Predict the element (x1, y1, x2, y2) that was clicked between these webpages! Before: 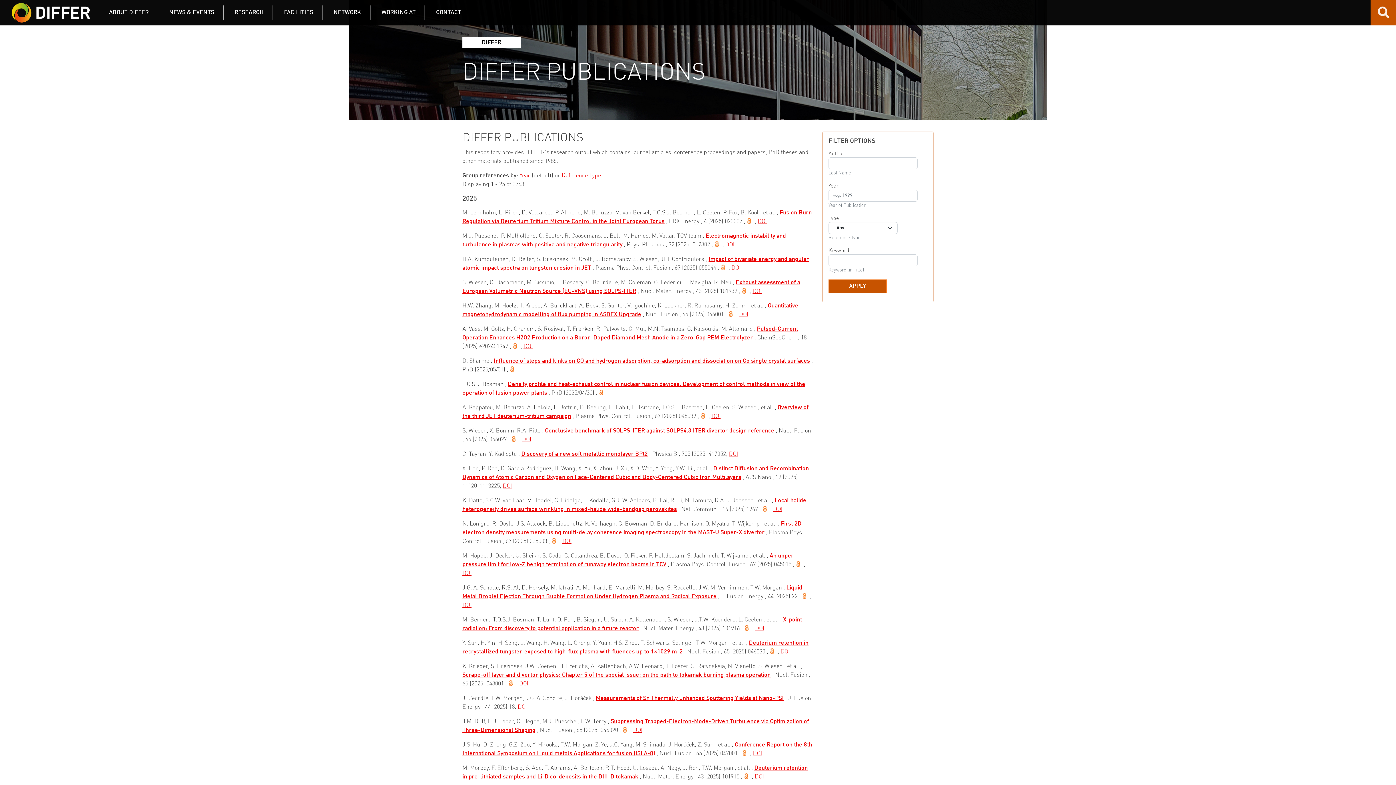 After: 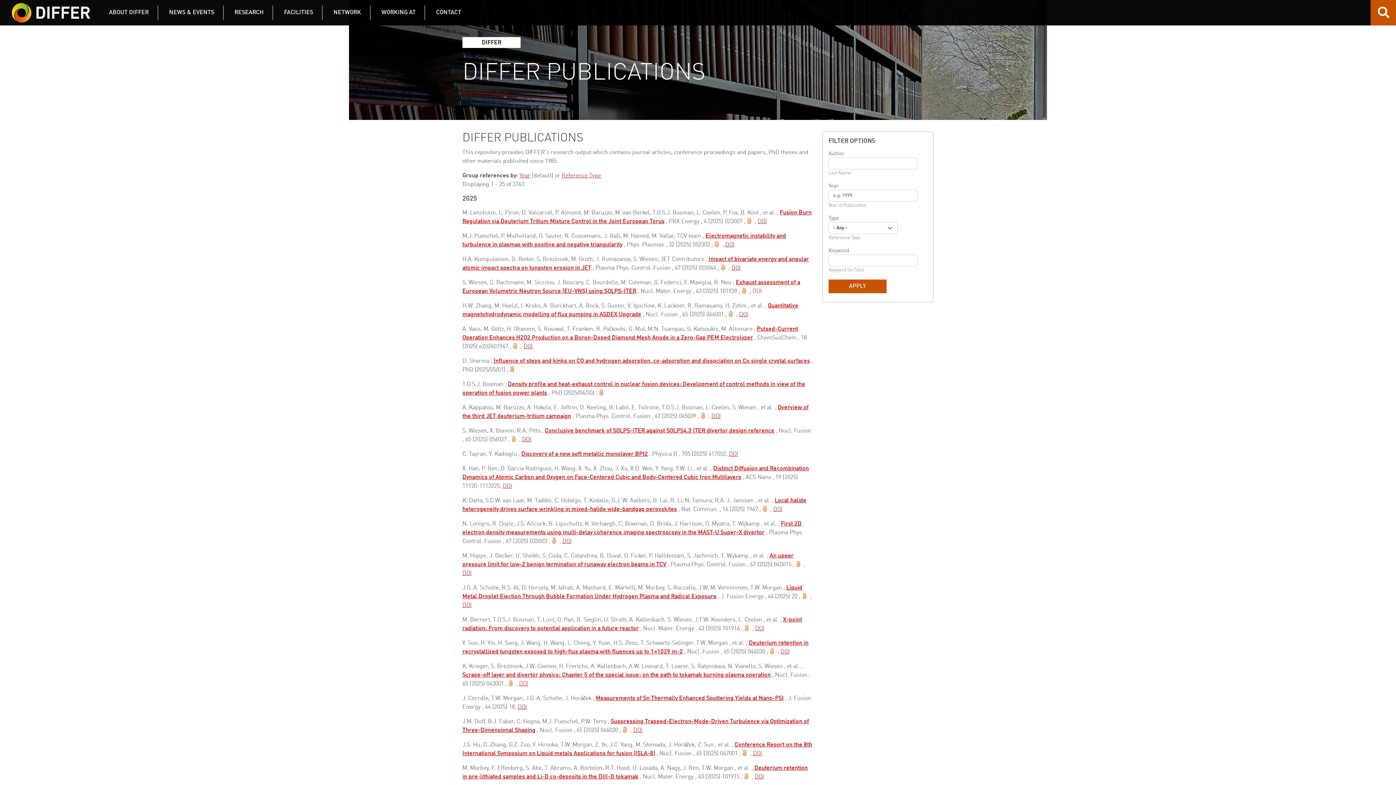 Action: label: Access the full publication (opens in a new tab) bbox: (752, 288, 761, 294)